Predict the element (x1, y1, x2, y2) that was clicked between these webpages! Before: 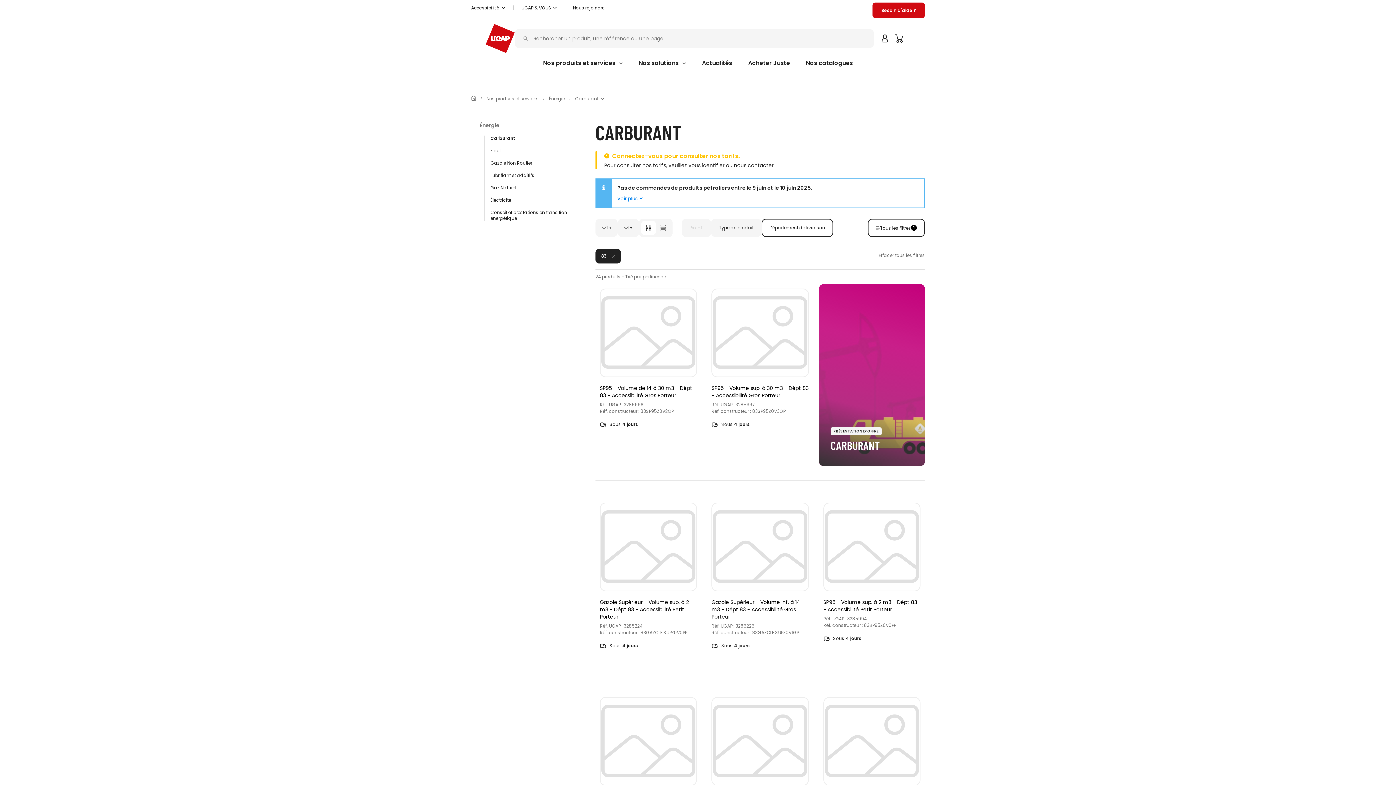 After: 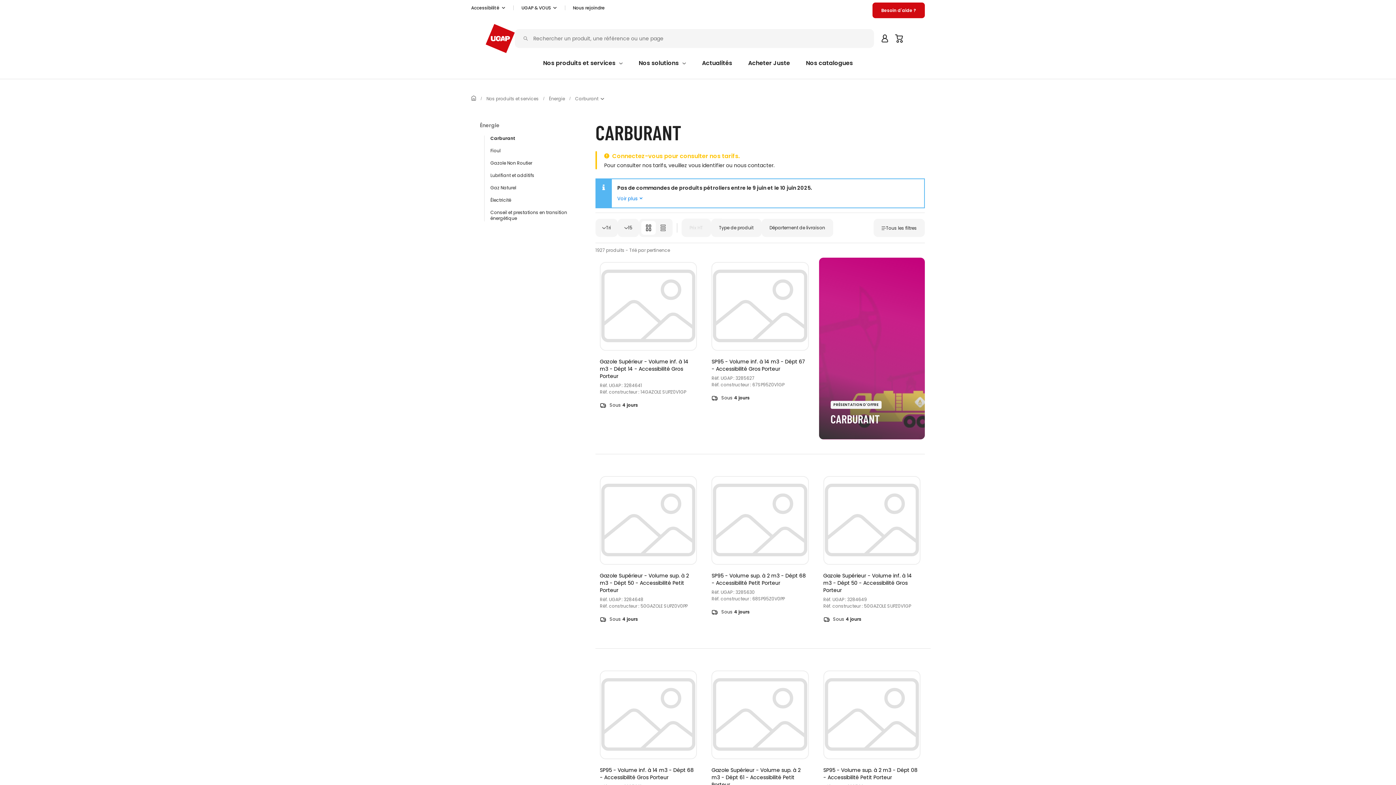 Action: bbox: (490, 135, 515, 141) label: Carburant